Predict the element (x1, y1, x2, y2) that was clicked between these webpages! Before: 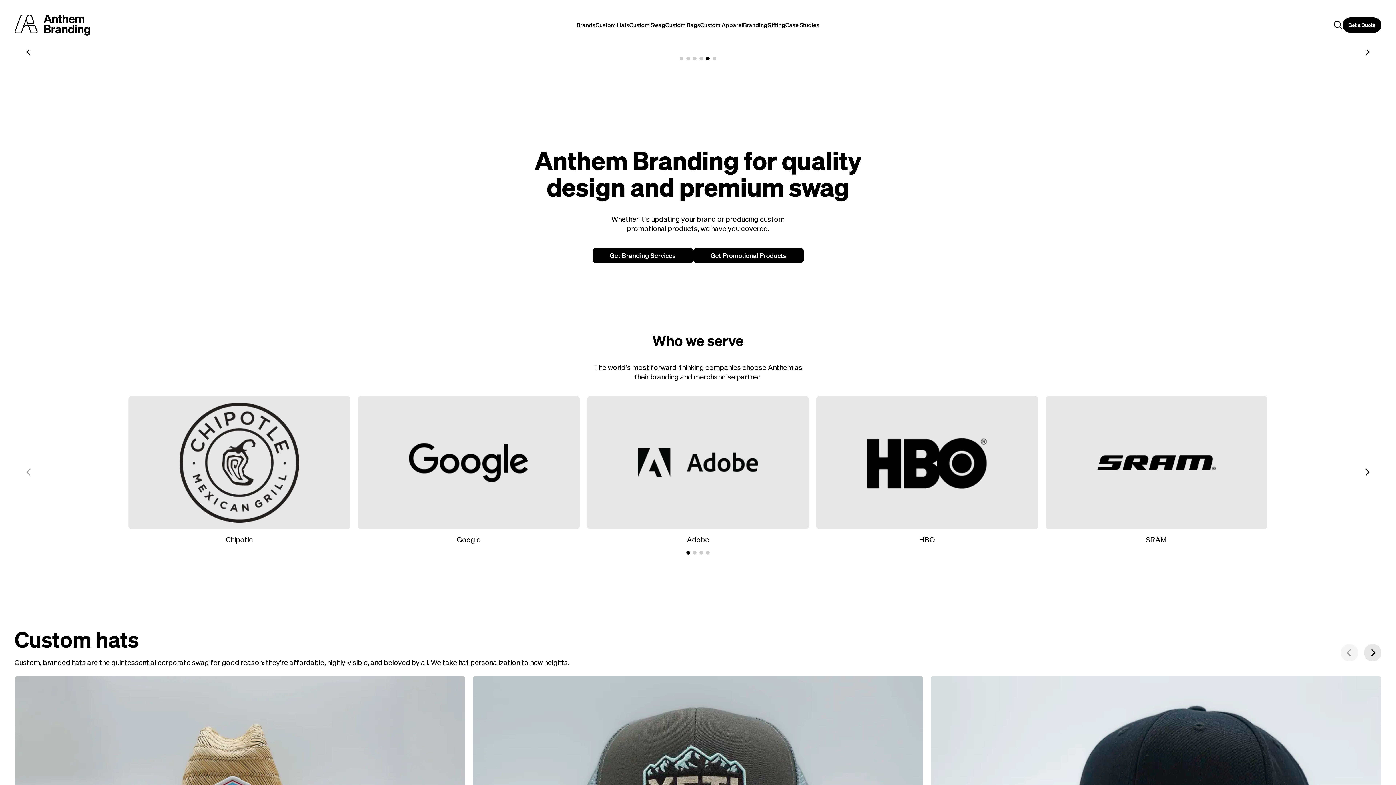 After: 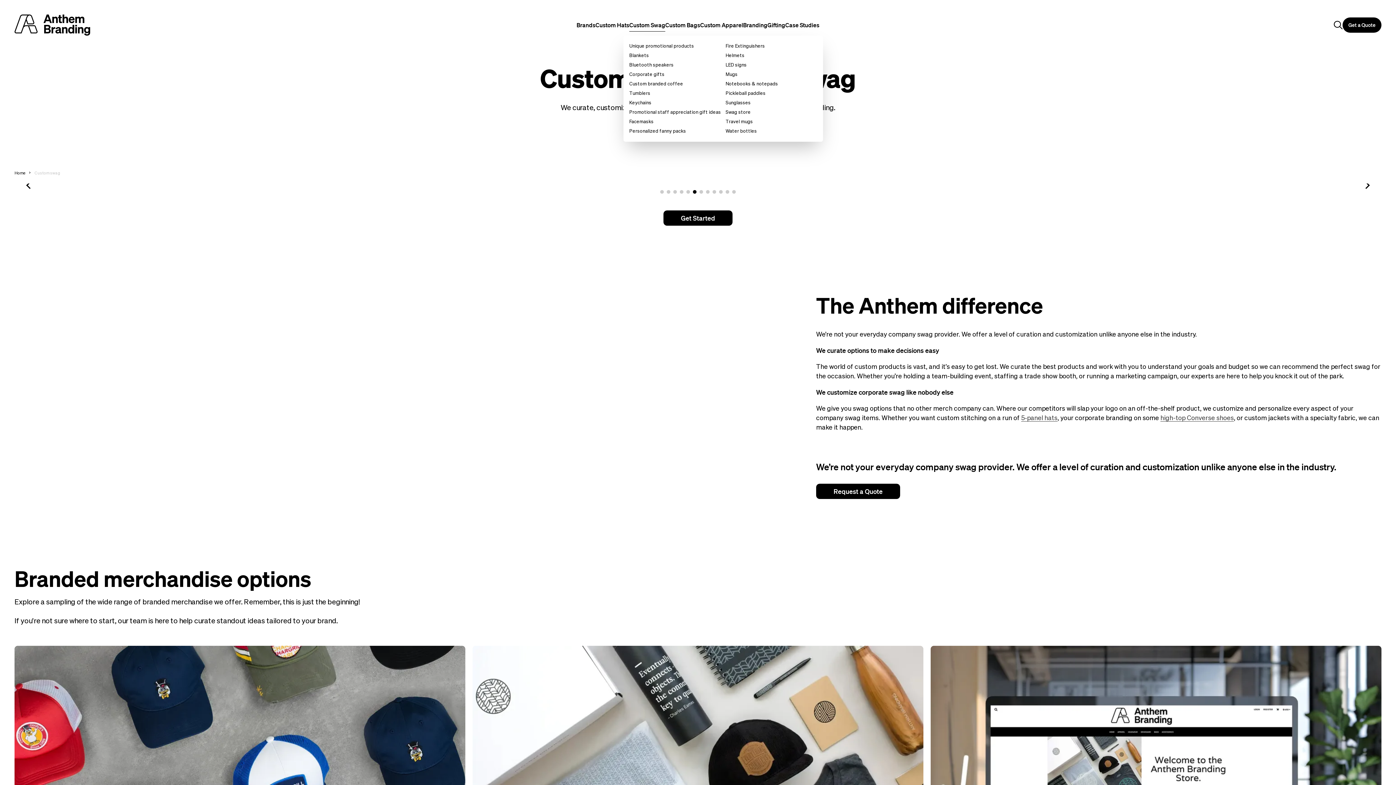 Action: label: Custom Swag bbox: (629, 21, 665, 31)